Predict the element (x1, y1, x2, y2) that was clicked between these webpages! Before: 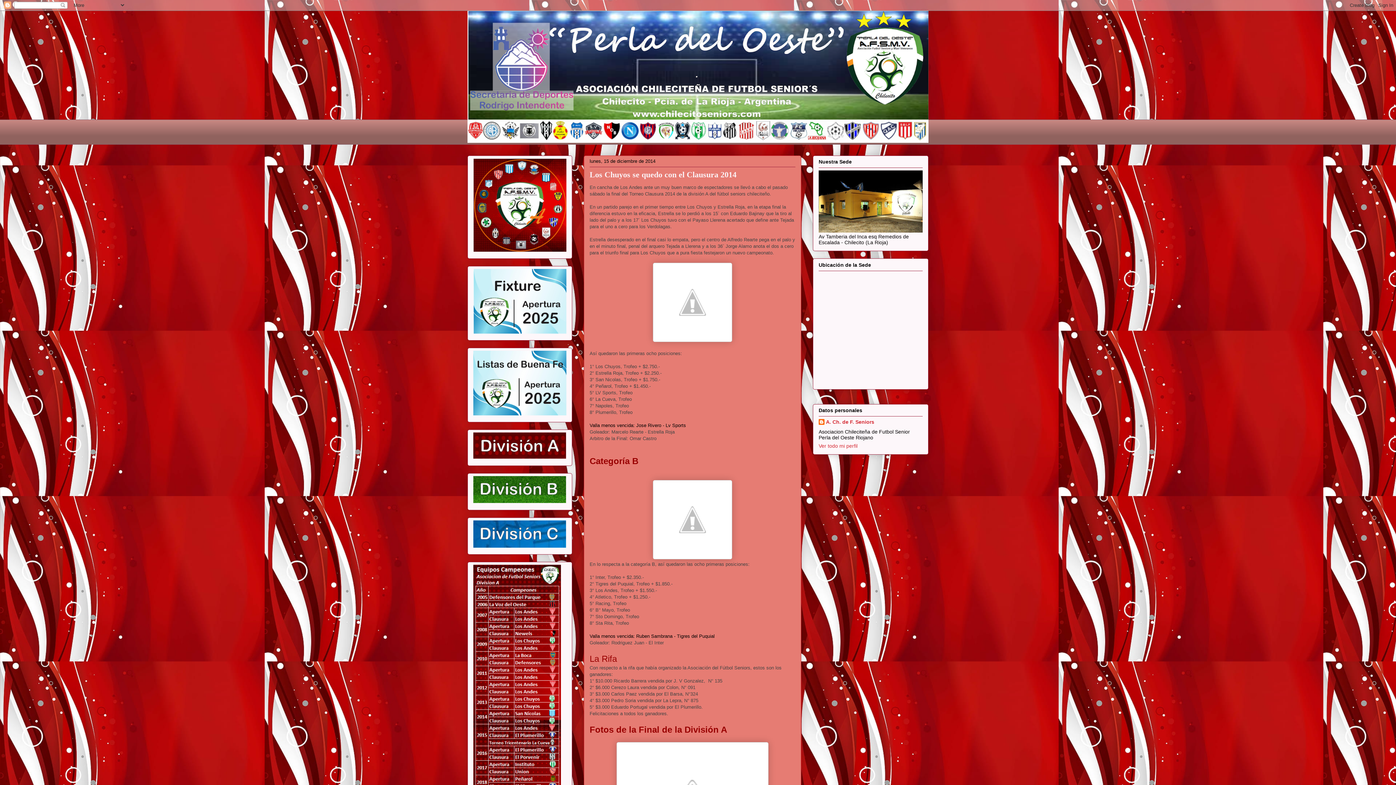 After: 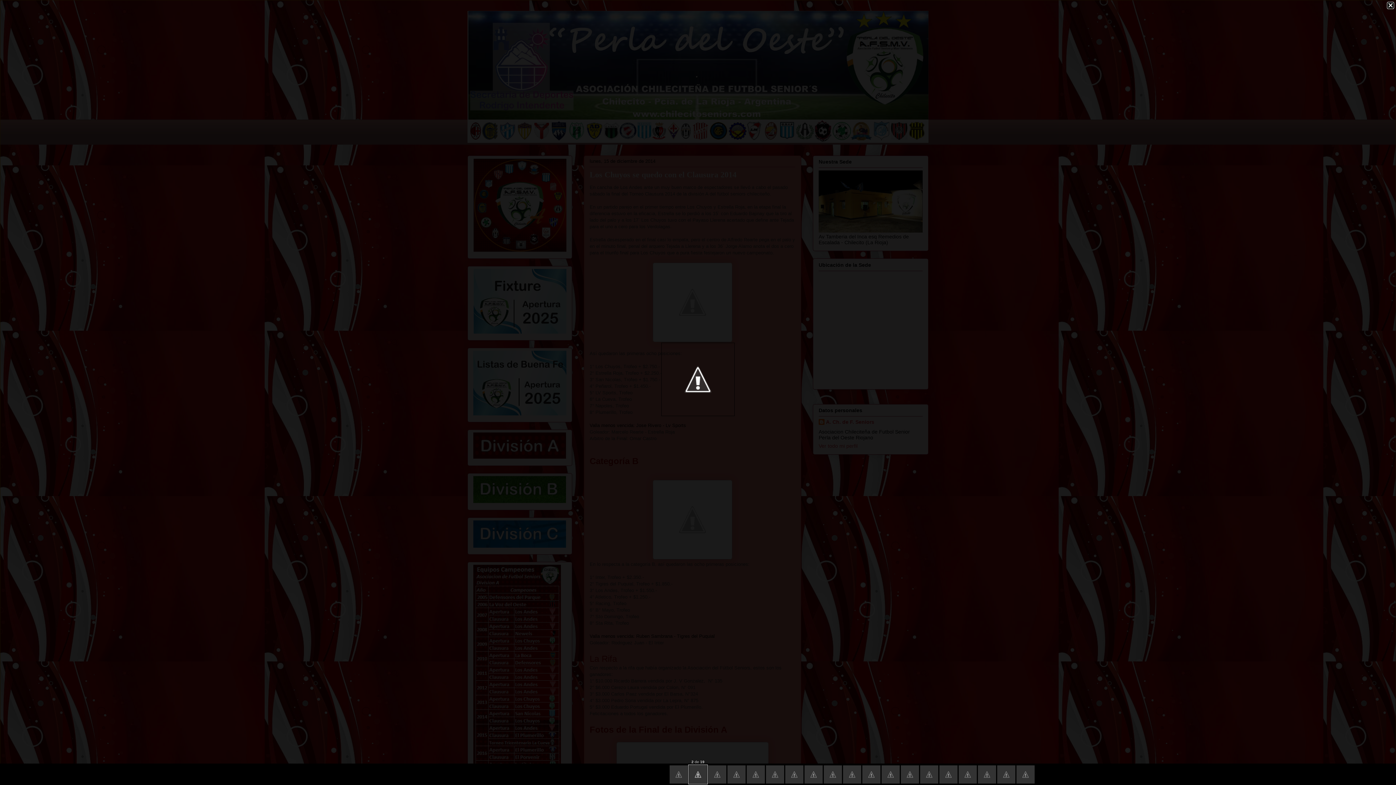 Action: bbox: (653, 555, 732, 560)